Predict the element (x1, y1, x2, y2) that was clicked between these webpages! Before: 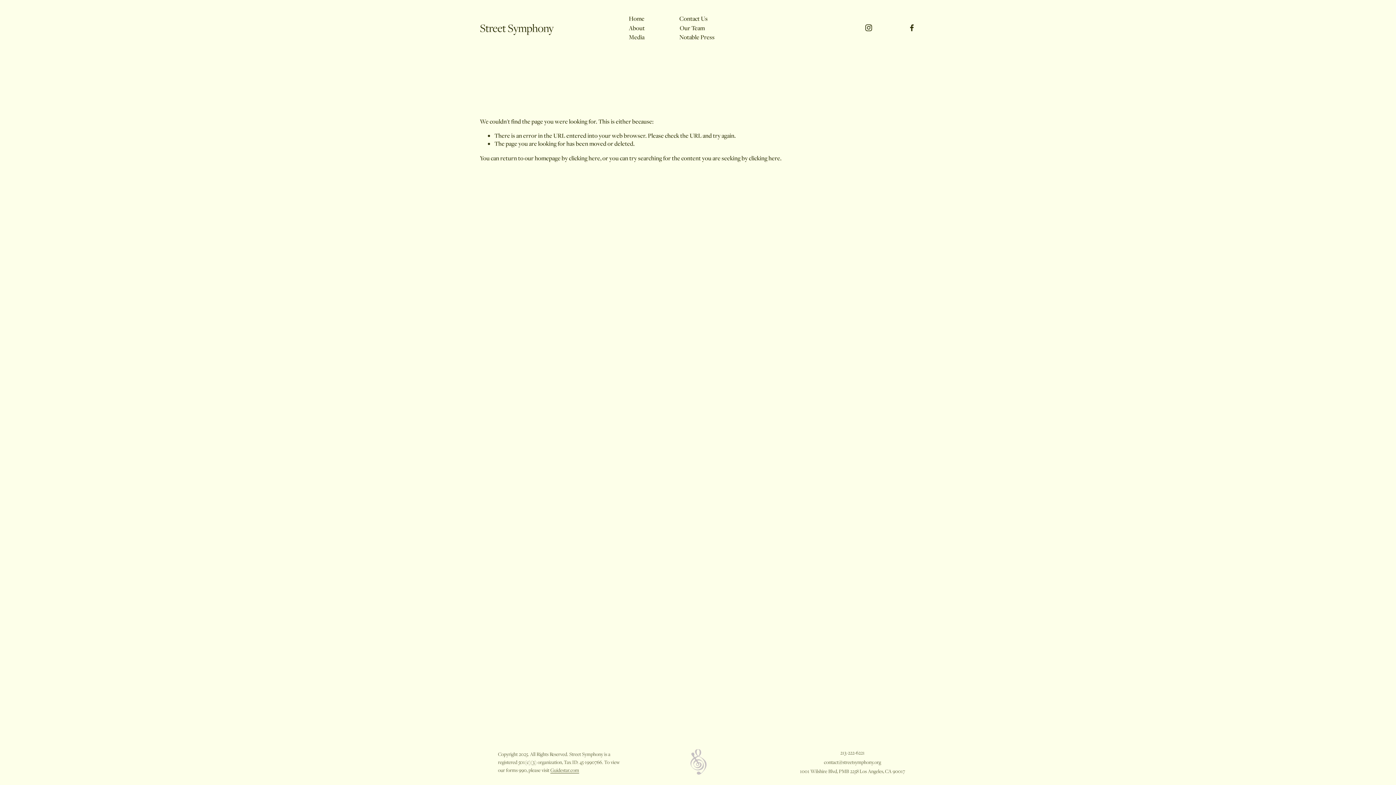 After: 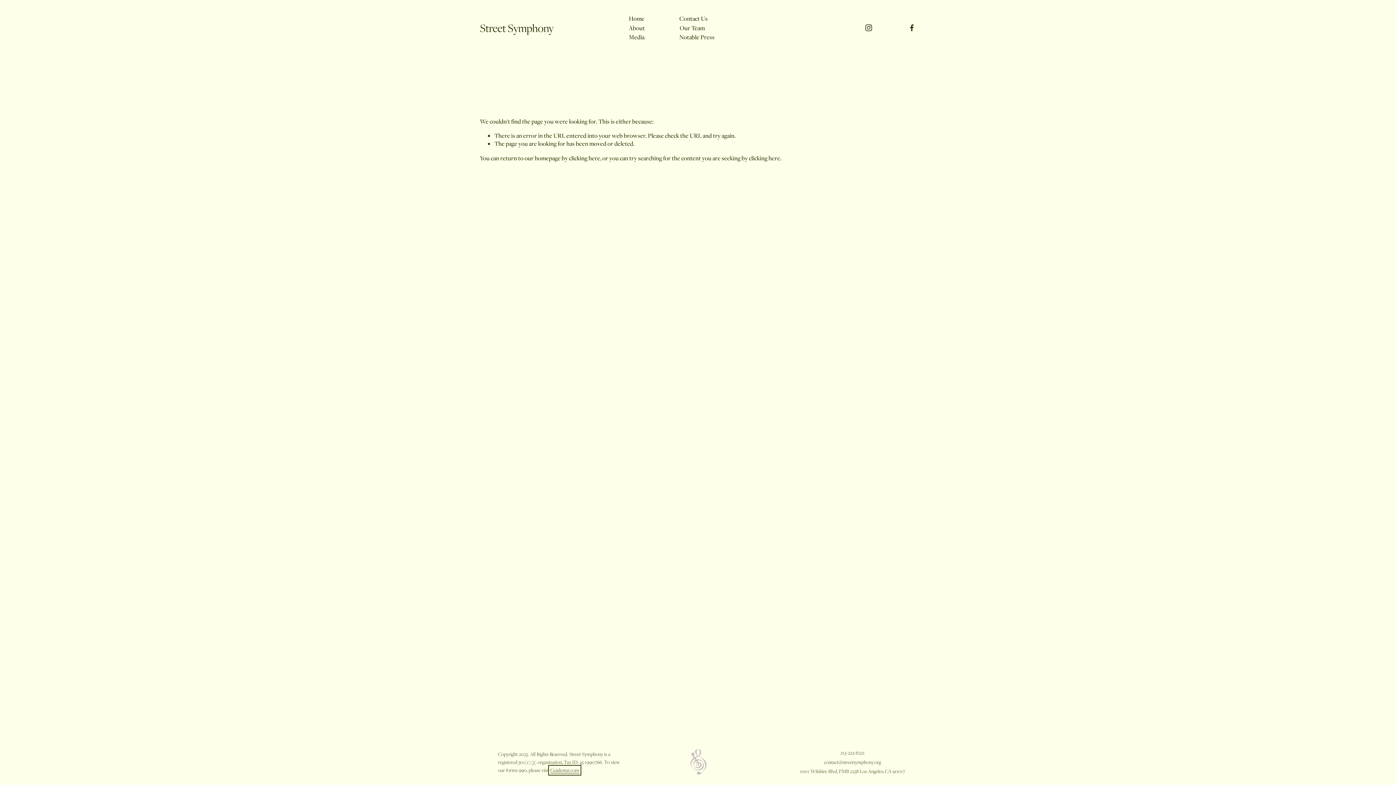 Action: label: Guidestar.com bbox: (550, 767, 579, 773)